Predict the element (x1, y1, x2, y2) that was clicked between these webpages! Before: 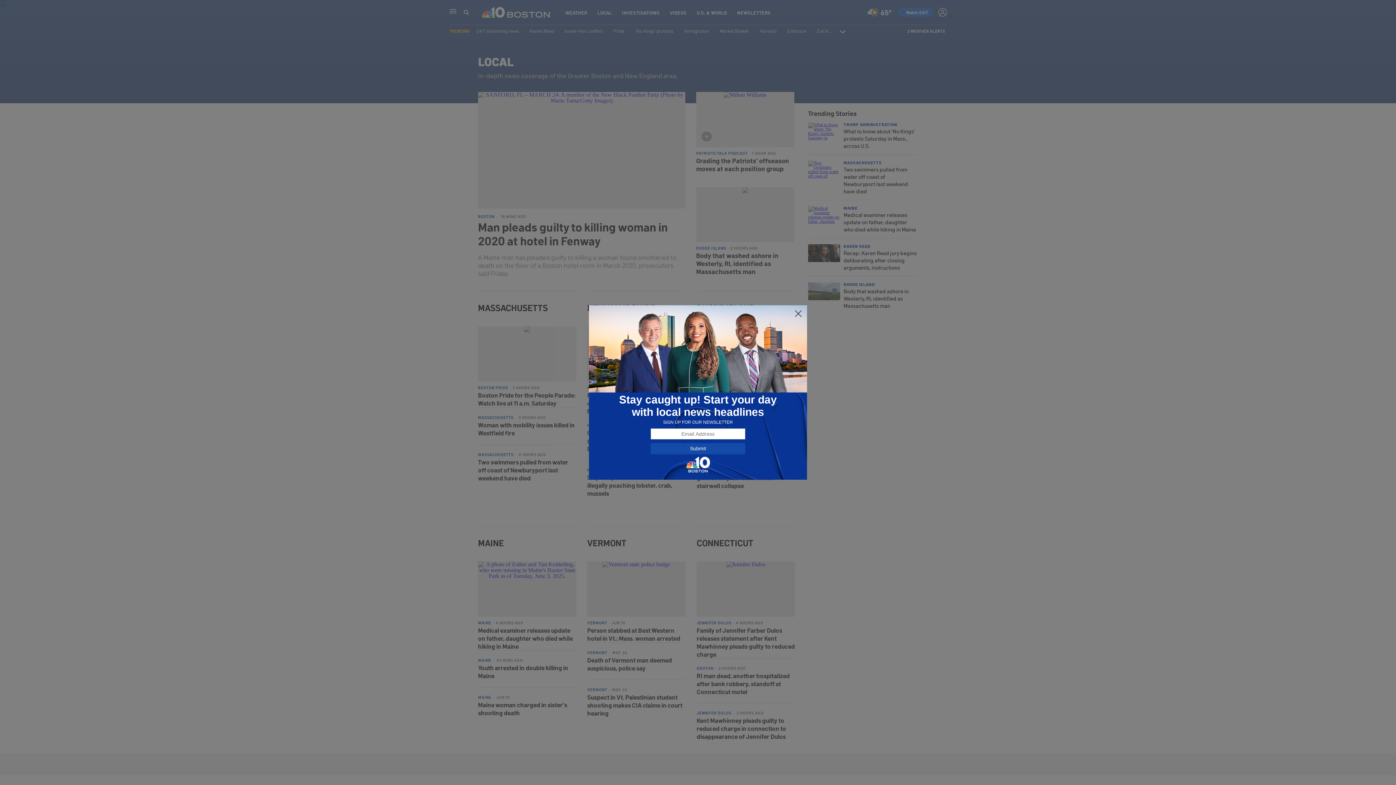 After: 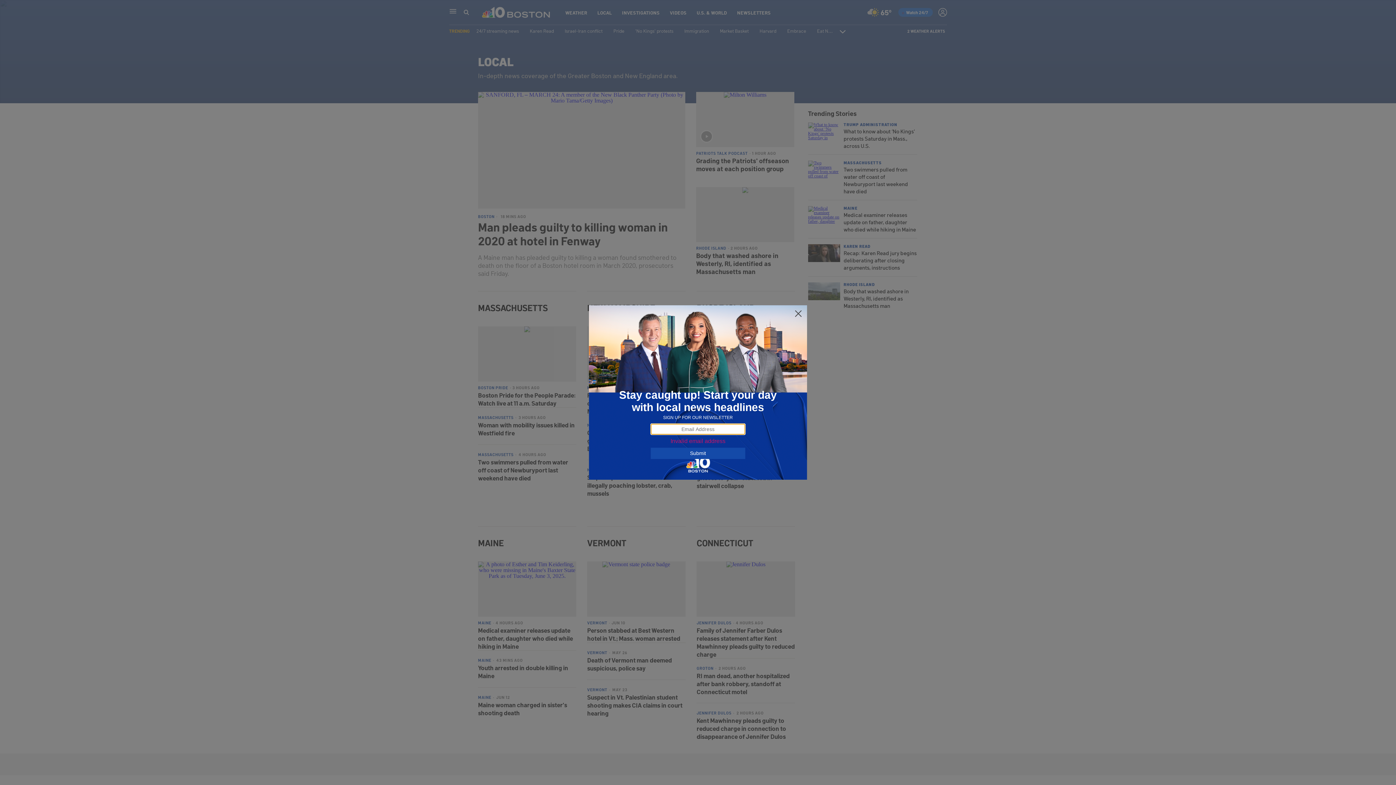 Action: label: Submit bbox: (650, 443, 745, 454)